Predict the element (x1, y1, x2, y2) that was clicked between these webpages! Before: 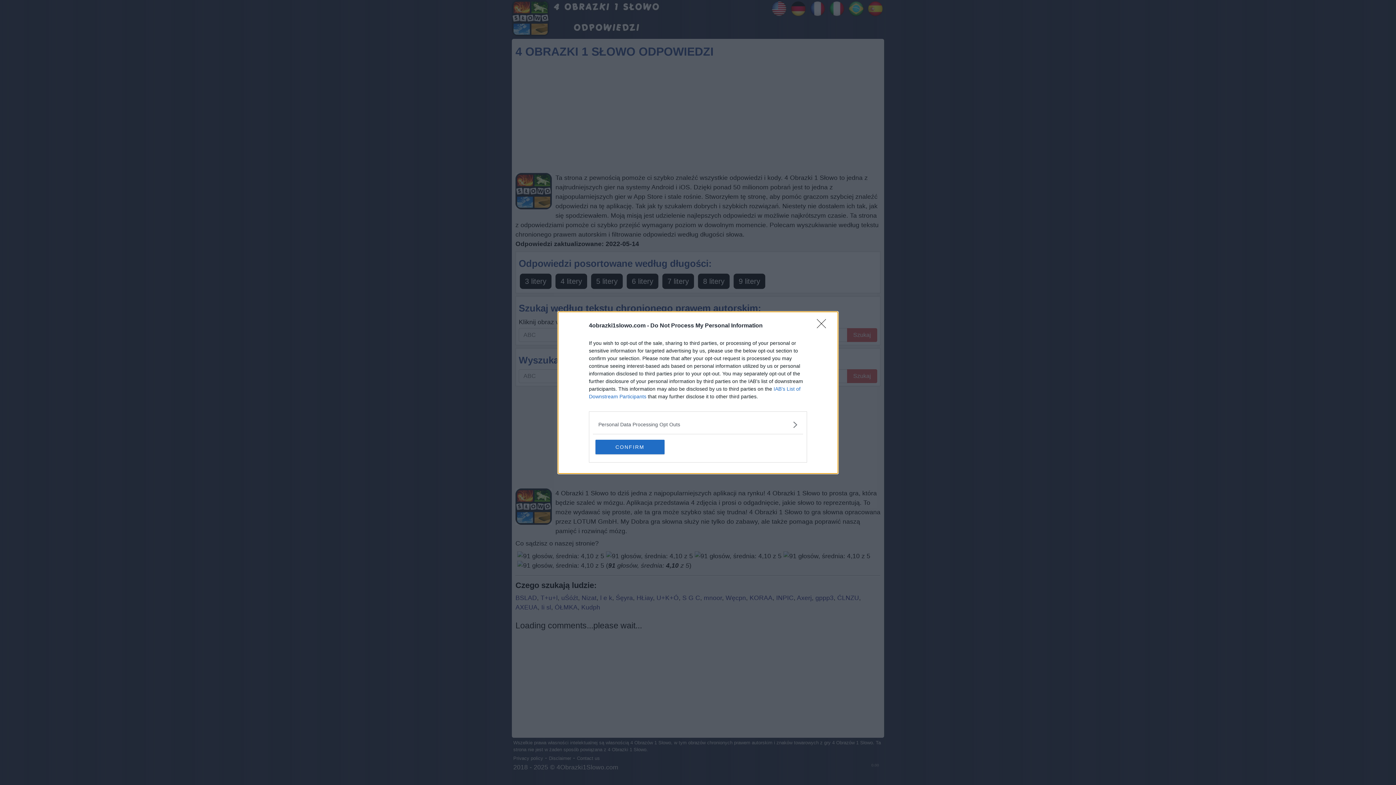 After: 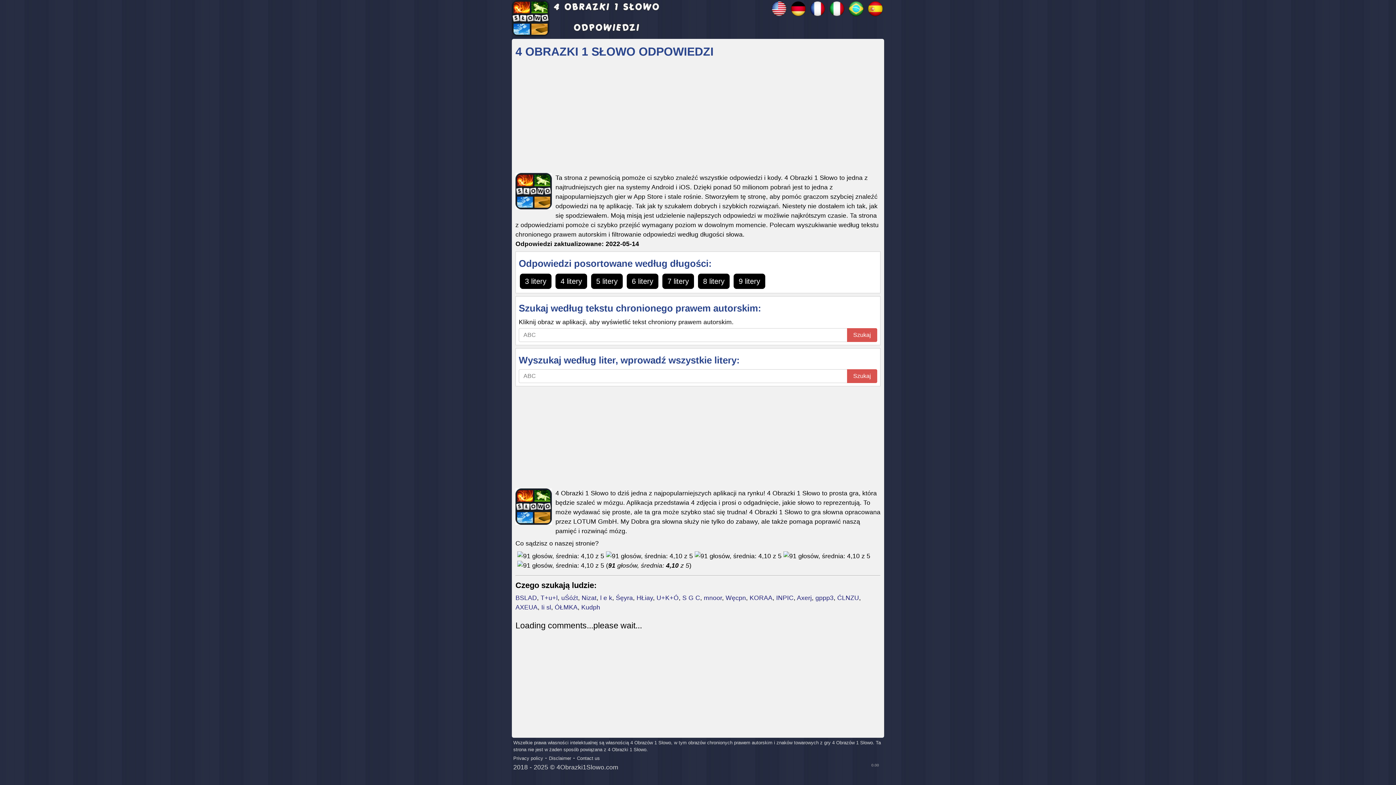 Action: label: Close bbox: (817, 319, 830, 332)